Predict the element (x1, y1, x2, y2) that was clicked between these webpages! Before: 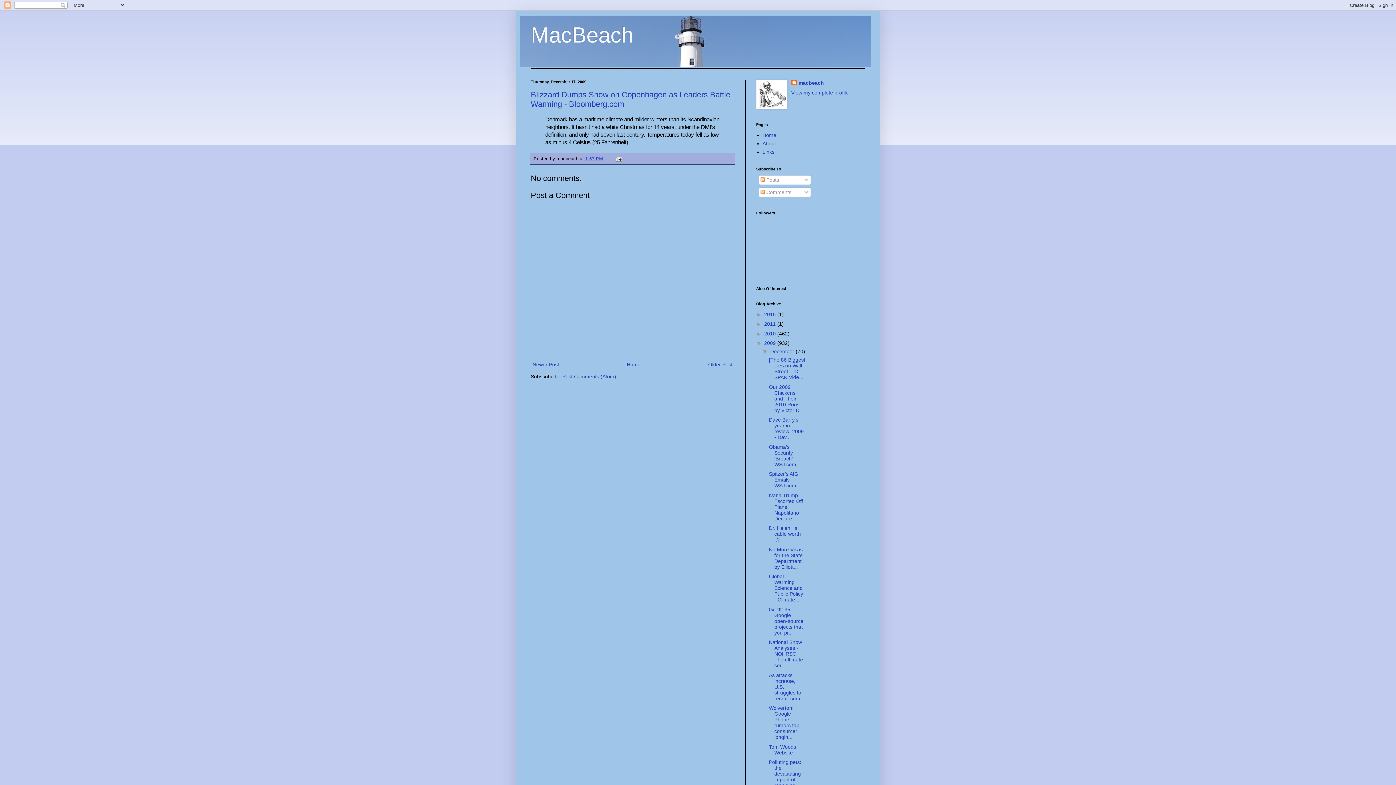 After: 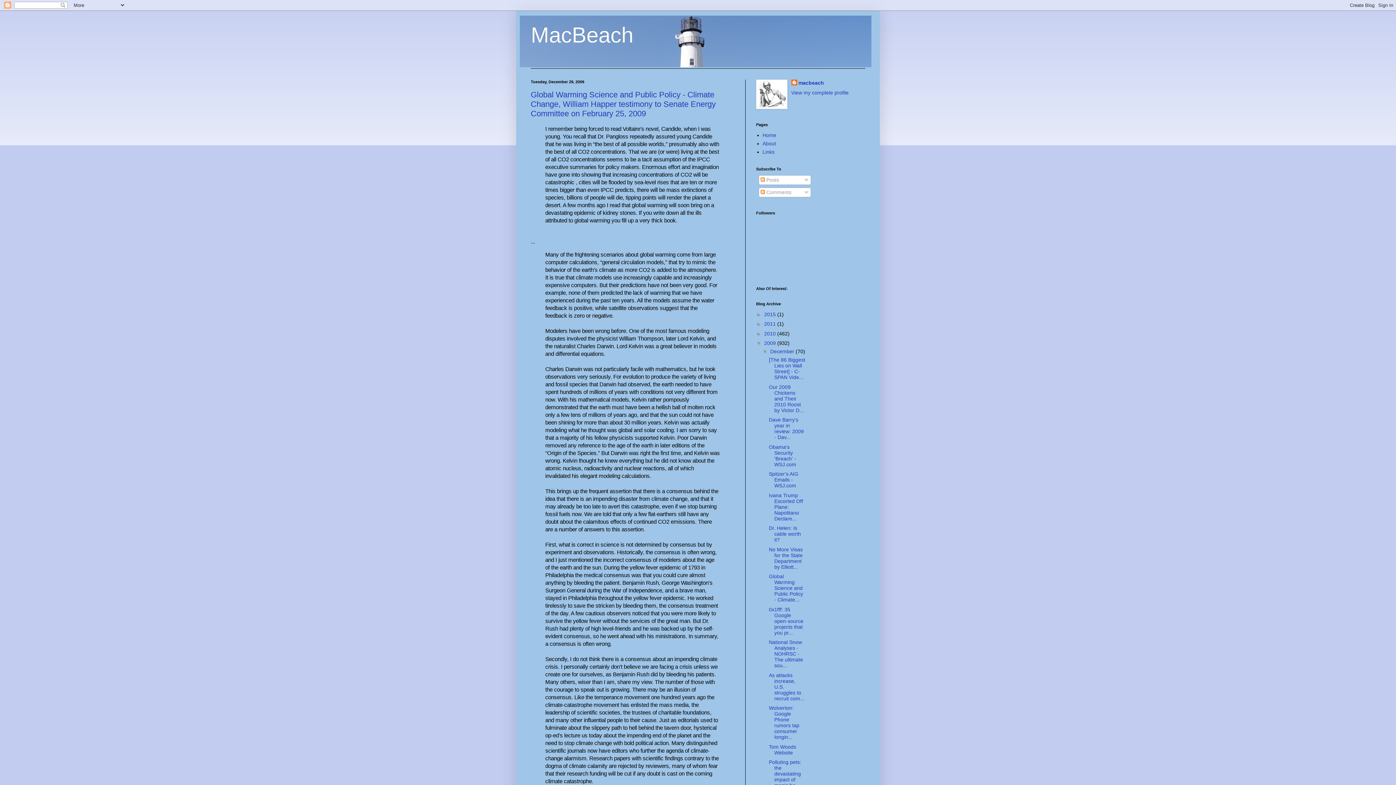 Action: label: Global Warming Science and Public Policy - Climate... bbox: (769, 573, 803, 602)